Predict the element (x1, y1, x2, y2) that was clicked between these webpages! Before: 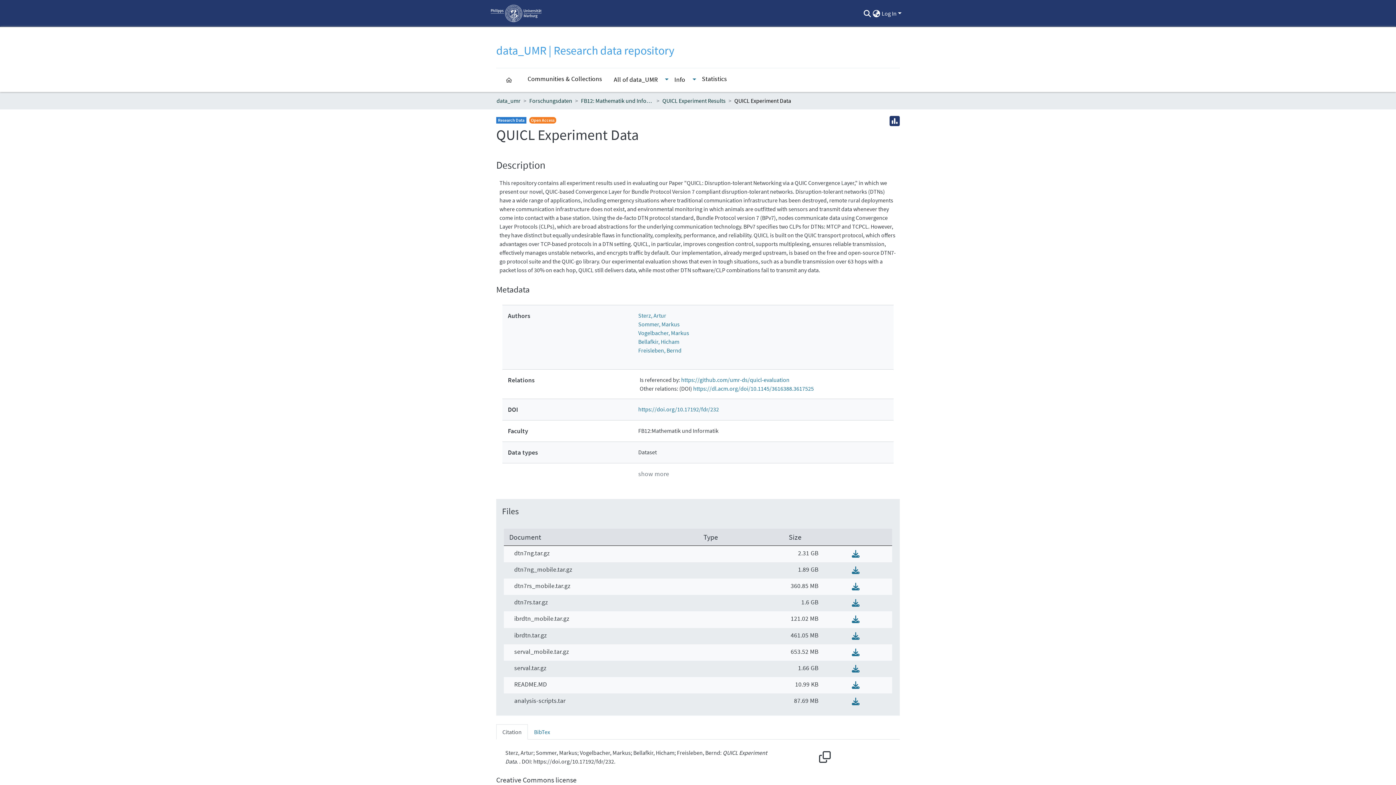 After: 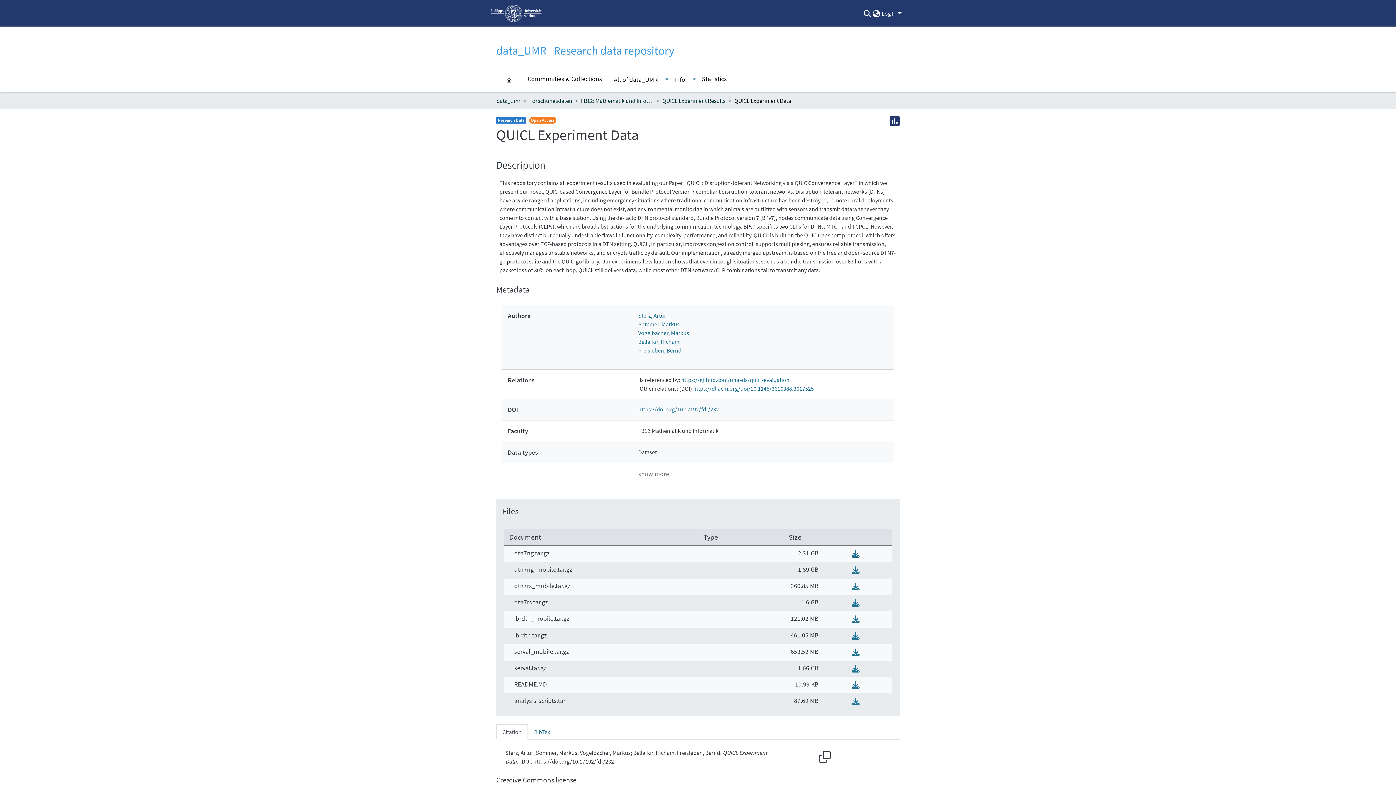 Action: bbox: (638, 405, 719, 413) label: https://doi.org/10.17192/fdr/232